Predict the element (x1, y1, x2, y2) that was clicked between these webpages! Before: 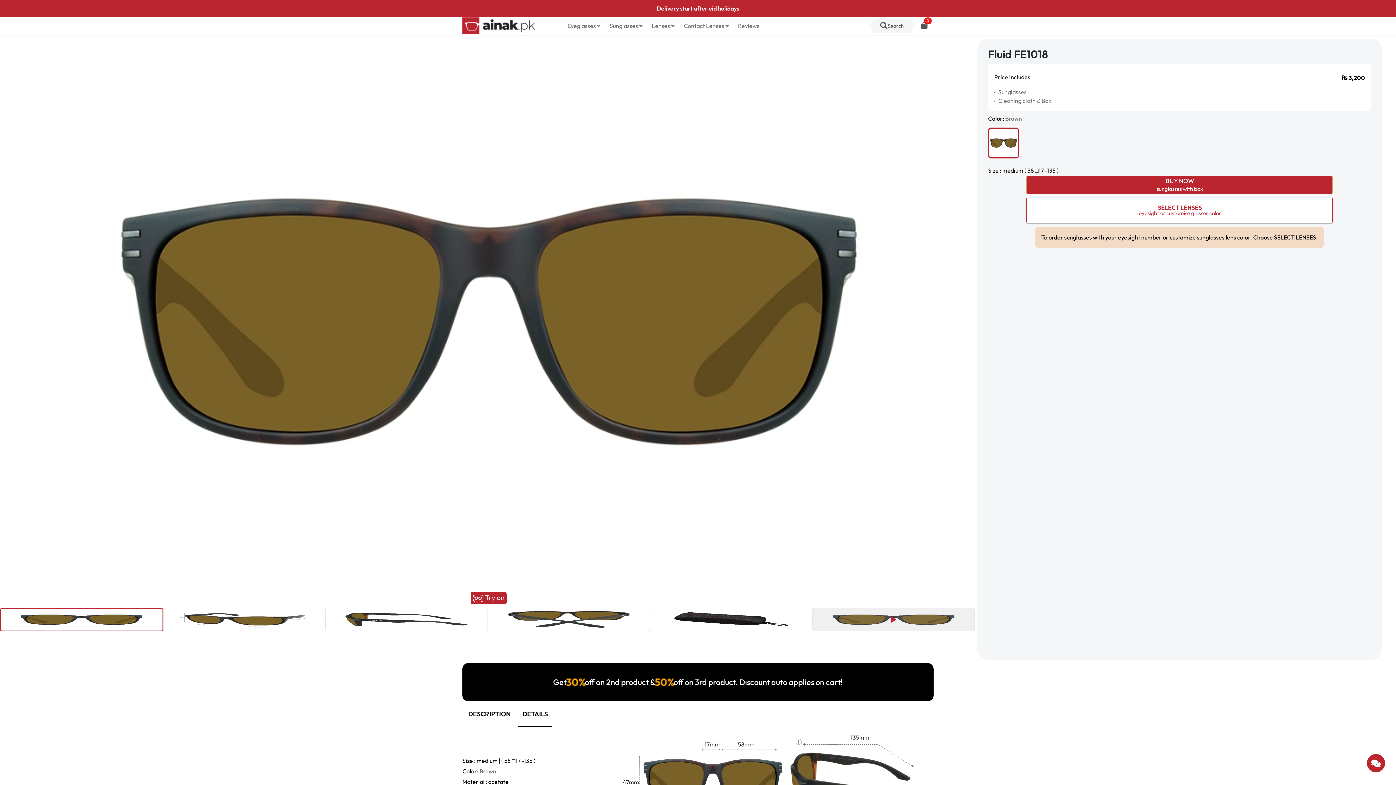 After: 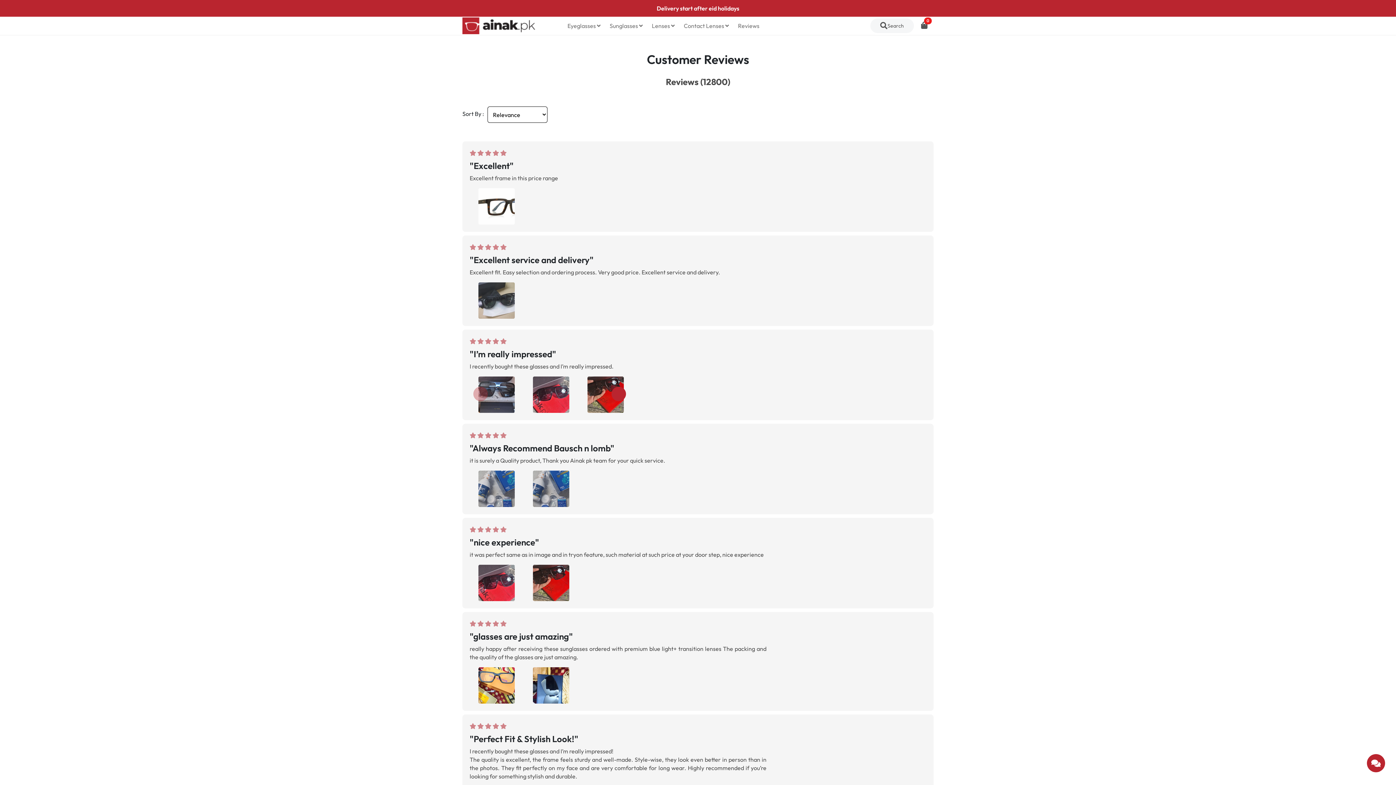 Action: label: Reviews bbox: (738, 16, 759, 34)